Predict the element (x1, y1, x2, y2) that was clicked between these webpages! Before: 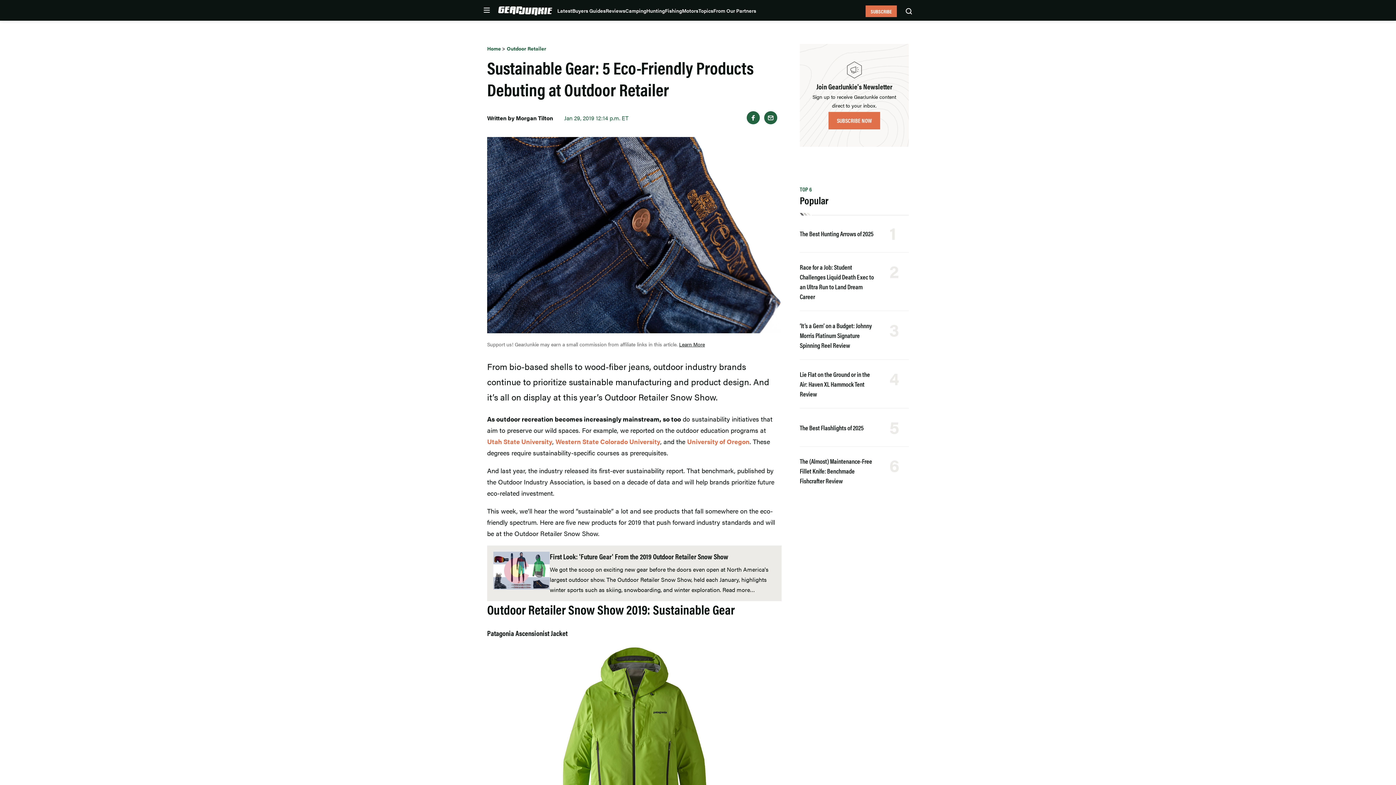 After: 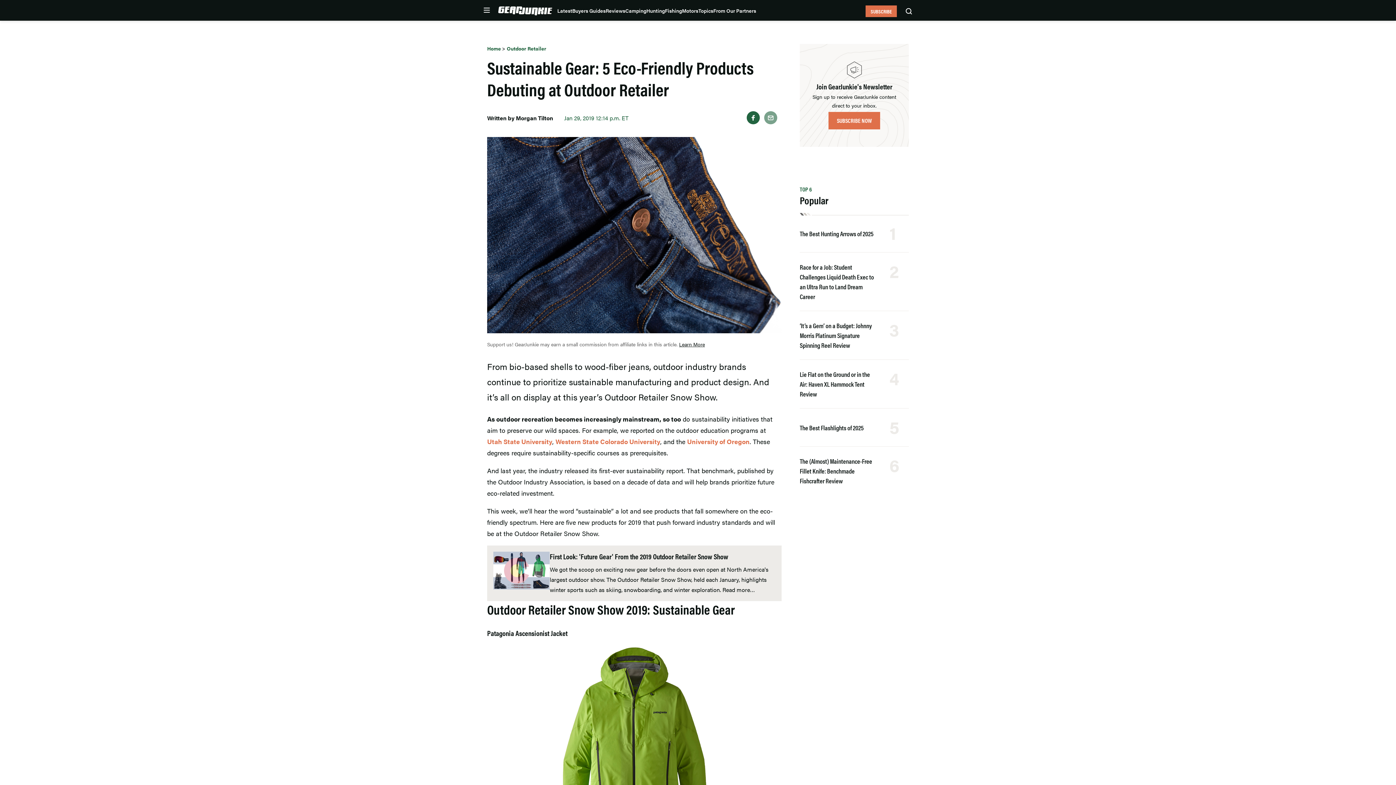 Action: label: Click to email a link to a friend (Opens in new window) bbox: (764, 111, 777, 124)